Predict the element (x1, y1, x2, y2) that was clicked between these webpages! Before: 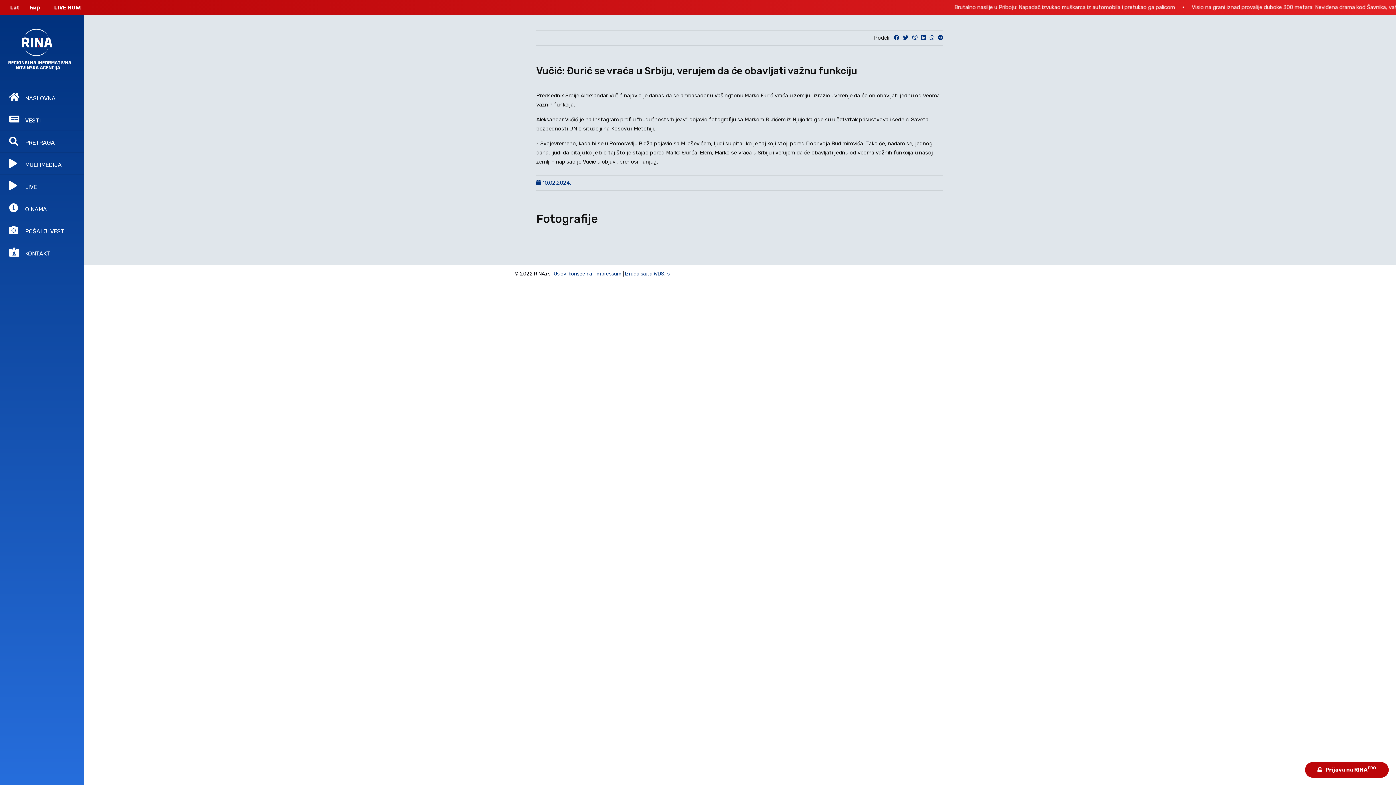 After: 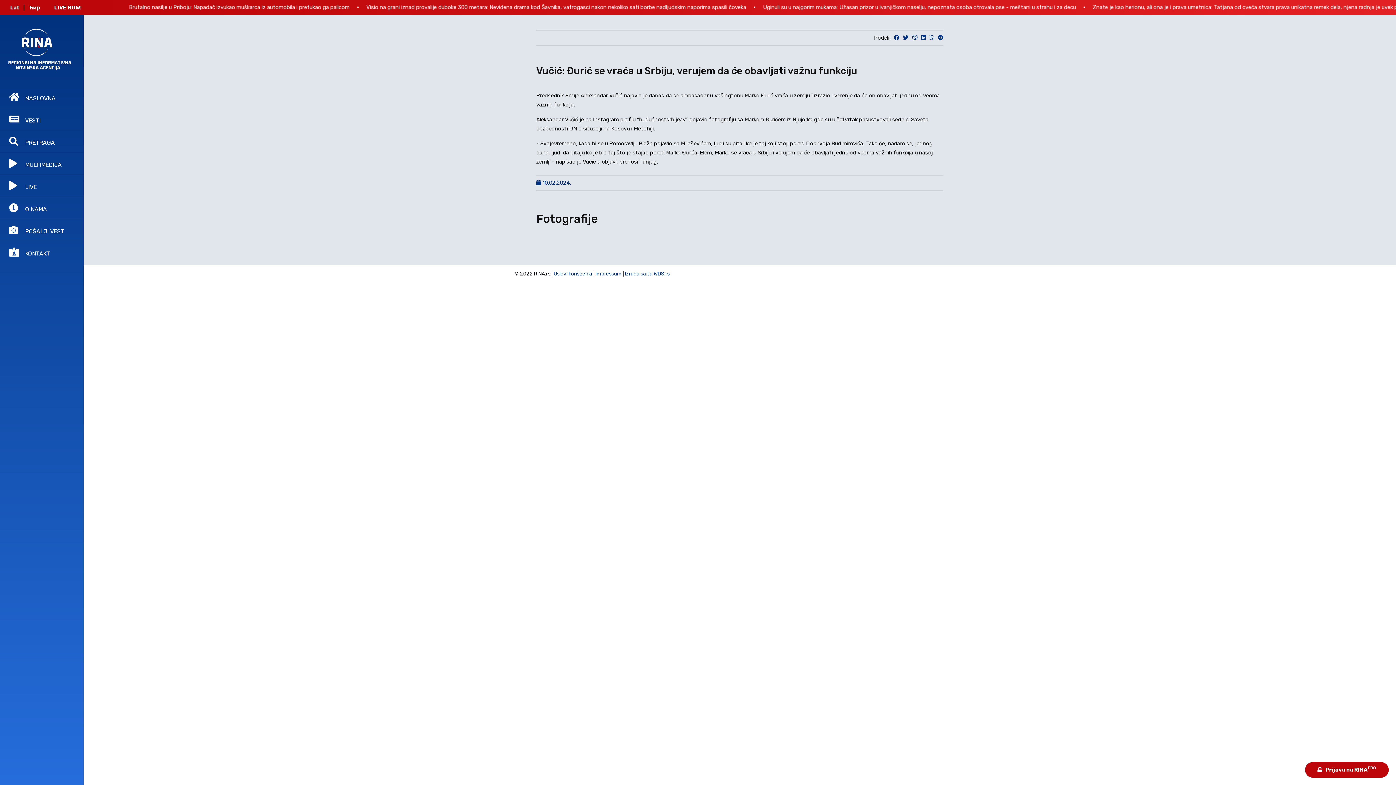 Action: bbox: (903, 33, 908, 42)